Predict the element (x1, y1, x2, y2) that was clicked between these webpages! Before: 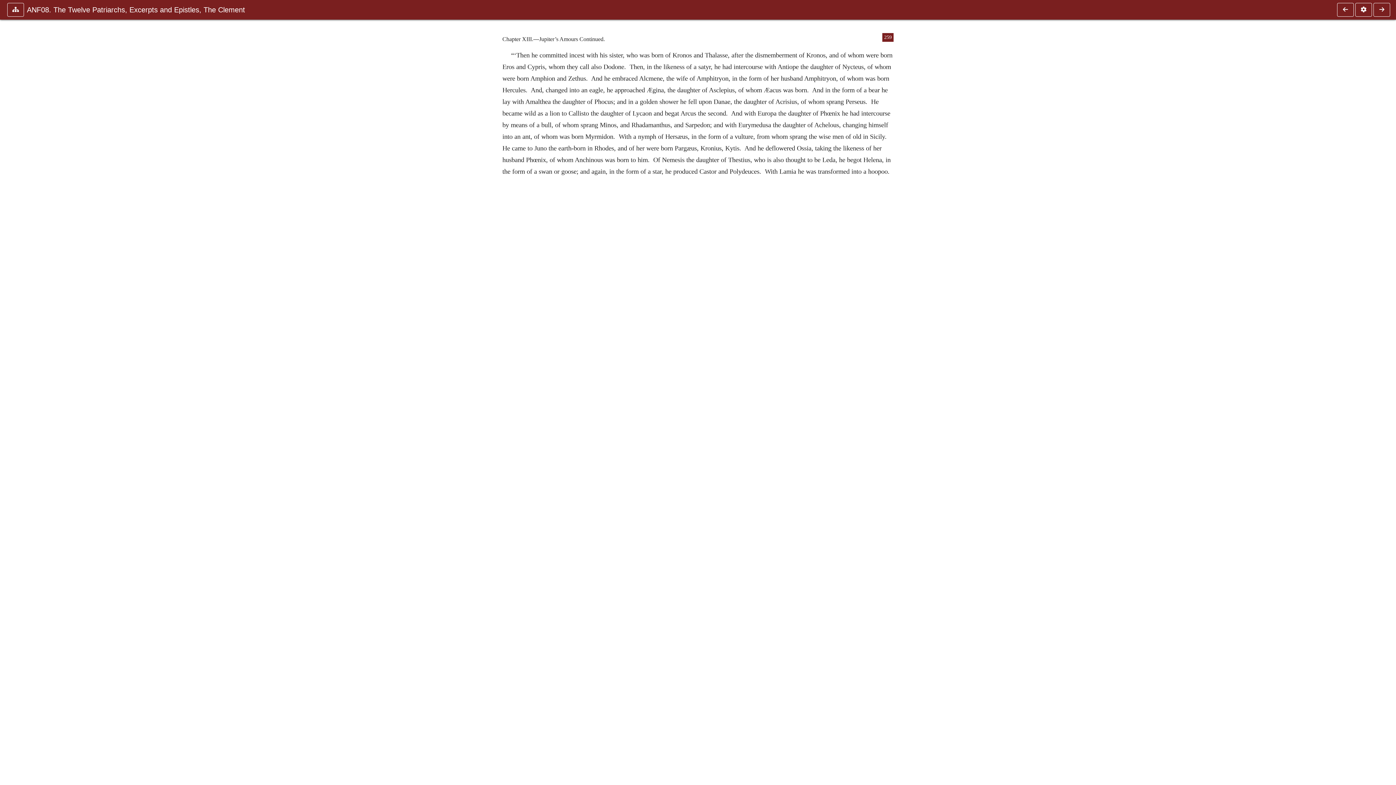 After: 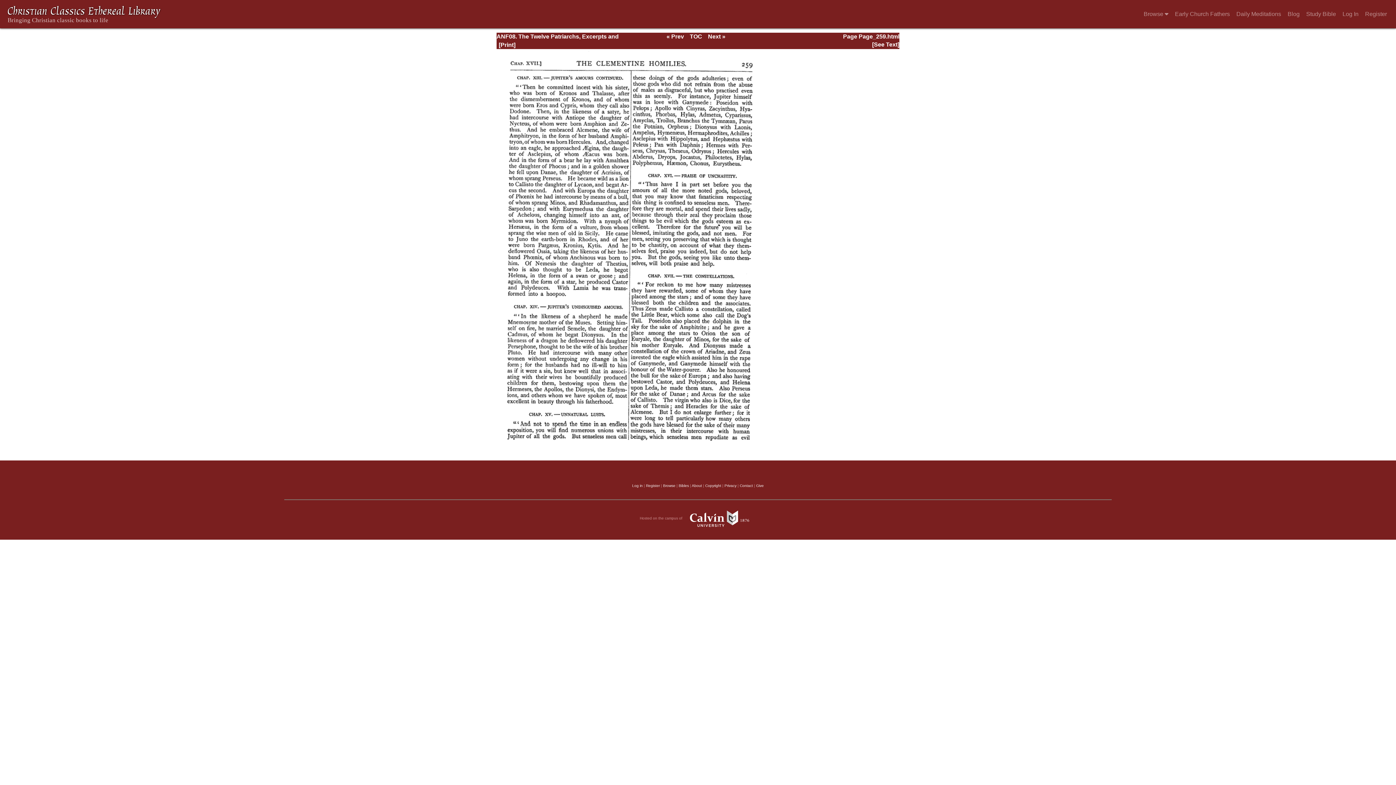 Action: label: 259 bbox: (882, 32, 893, 41)